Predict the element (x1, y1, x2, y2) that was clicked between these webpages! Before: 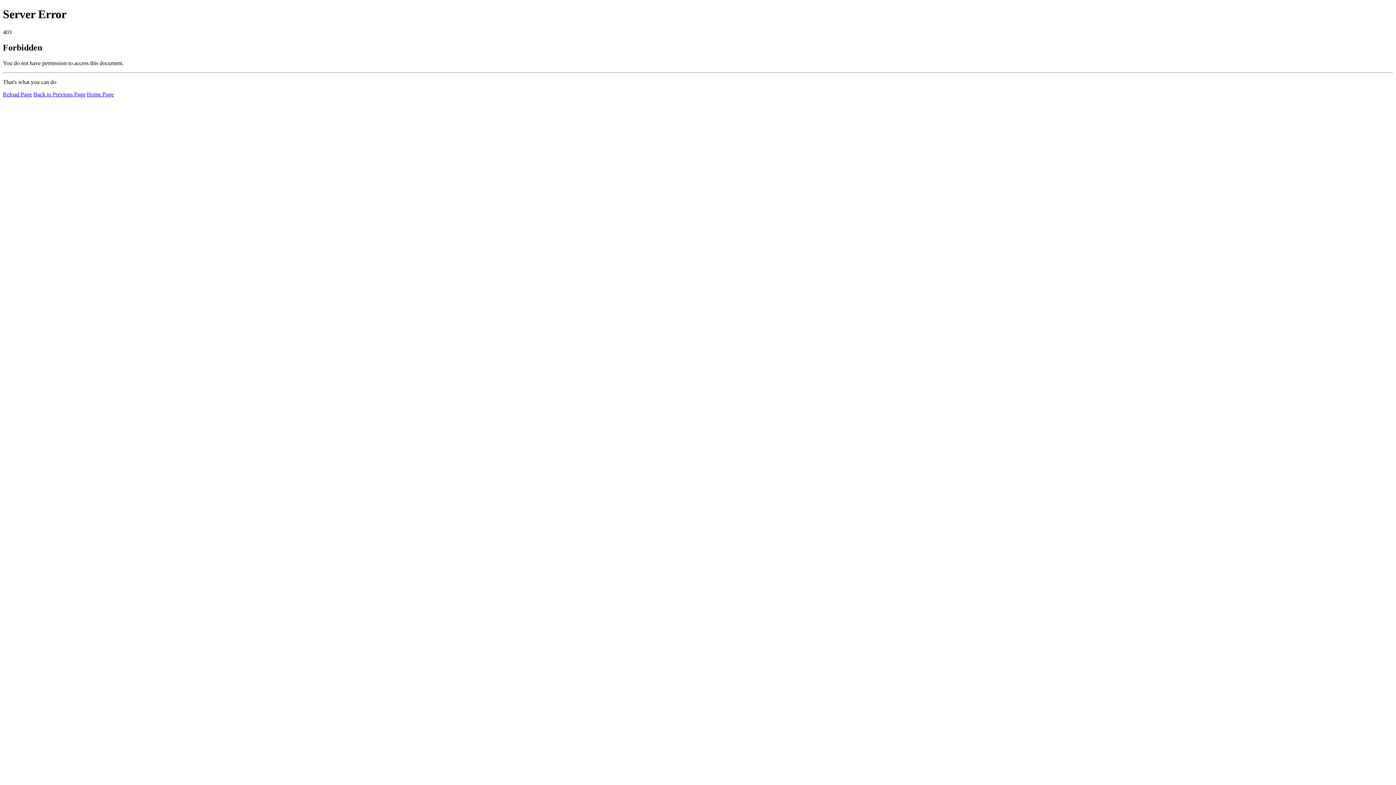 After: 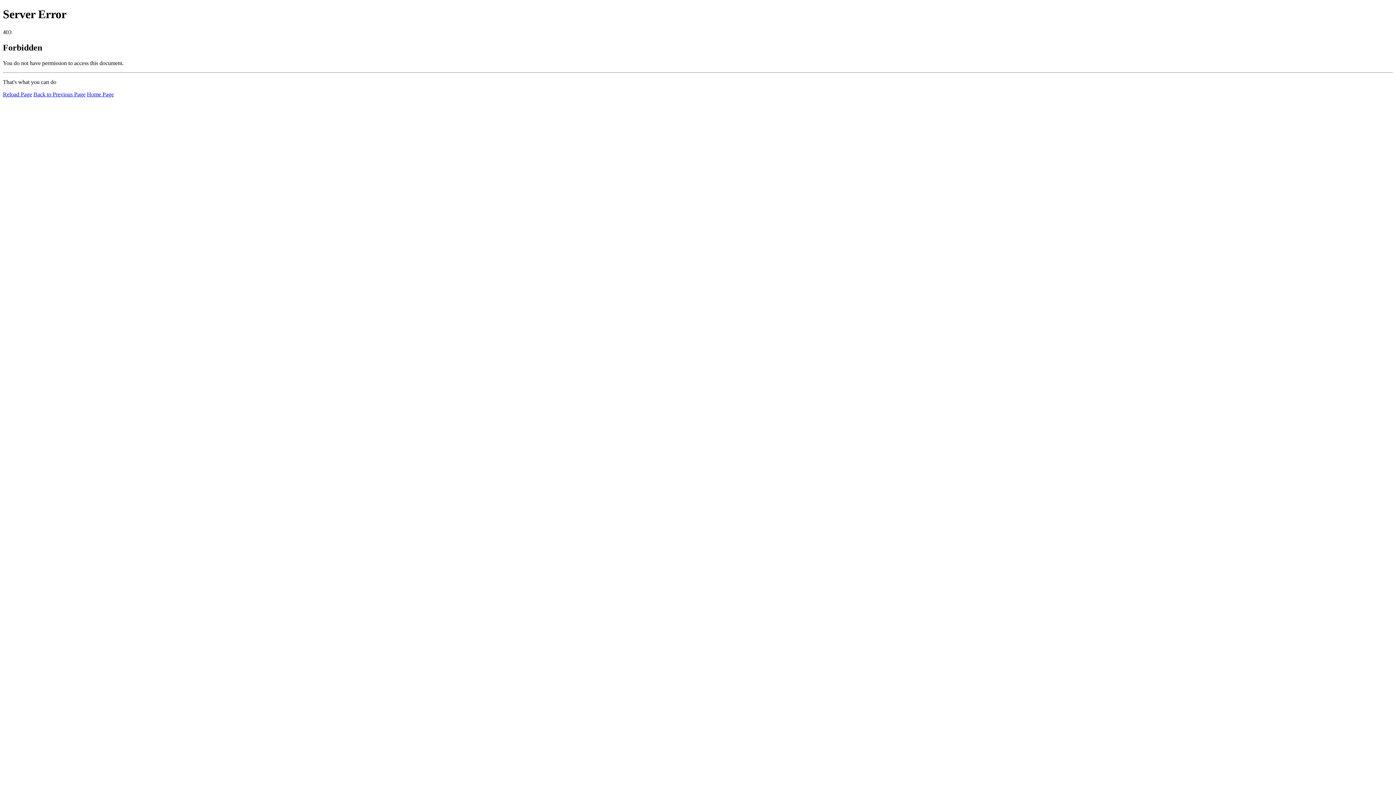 Action: bbox: (2, 91, 32, 97) label: Reload Page